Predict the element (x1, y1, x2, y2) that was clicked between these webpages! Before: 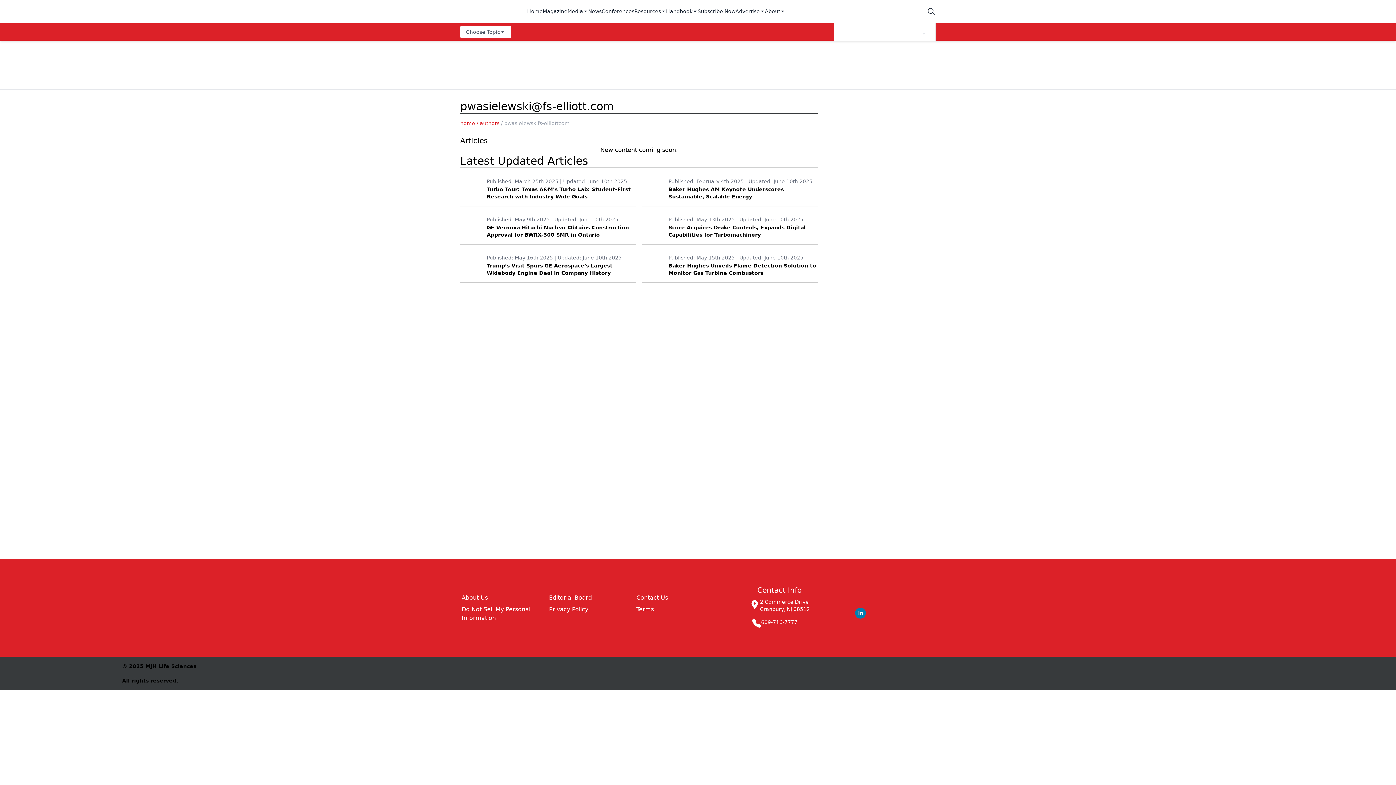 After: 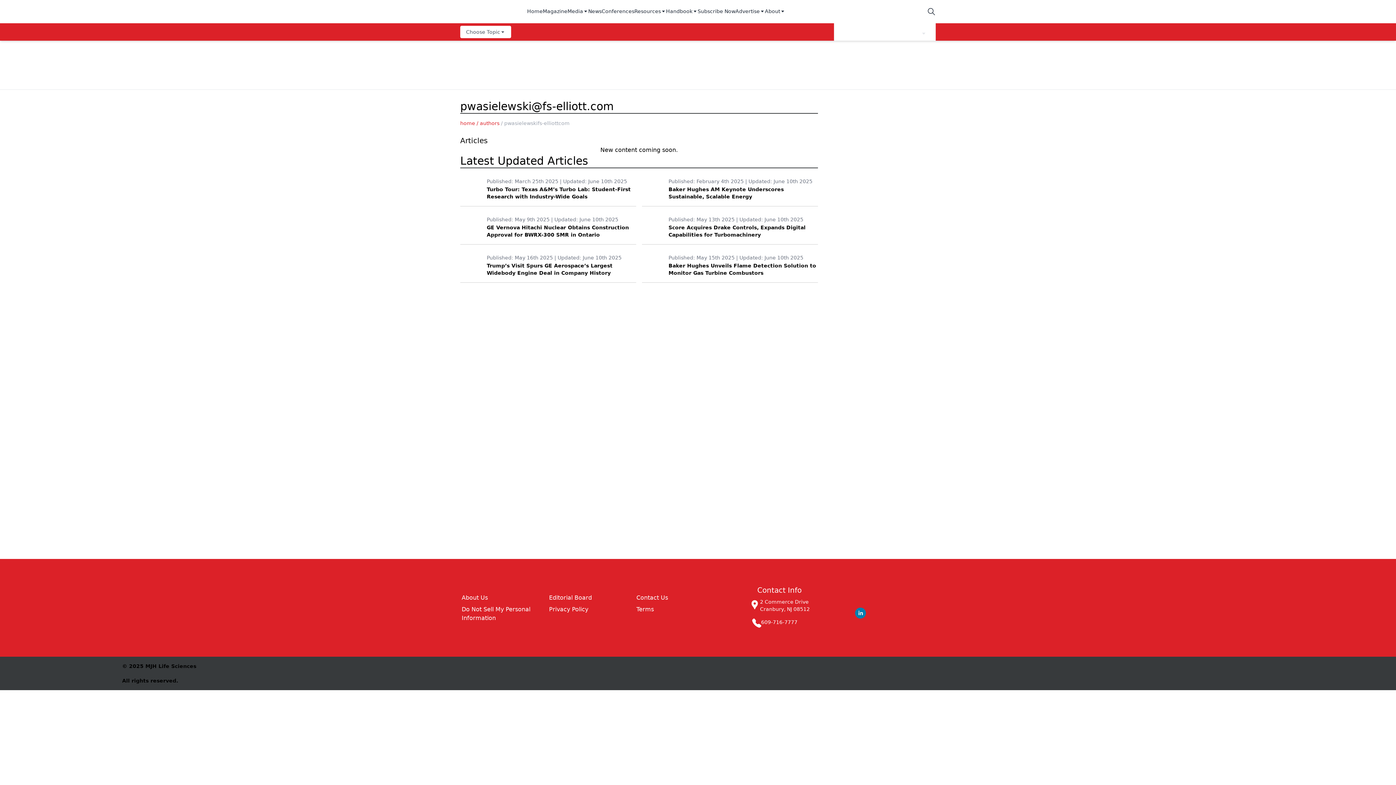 Action: bbox: (761, 619, 797, 625) label: 609-716-7777